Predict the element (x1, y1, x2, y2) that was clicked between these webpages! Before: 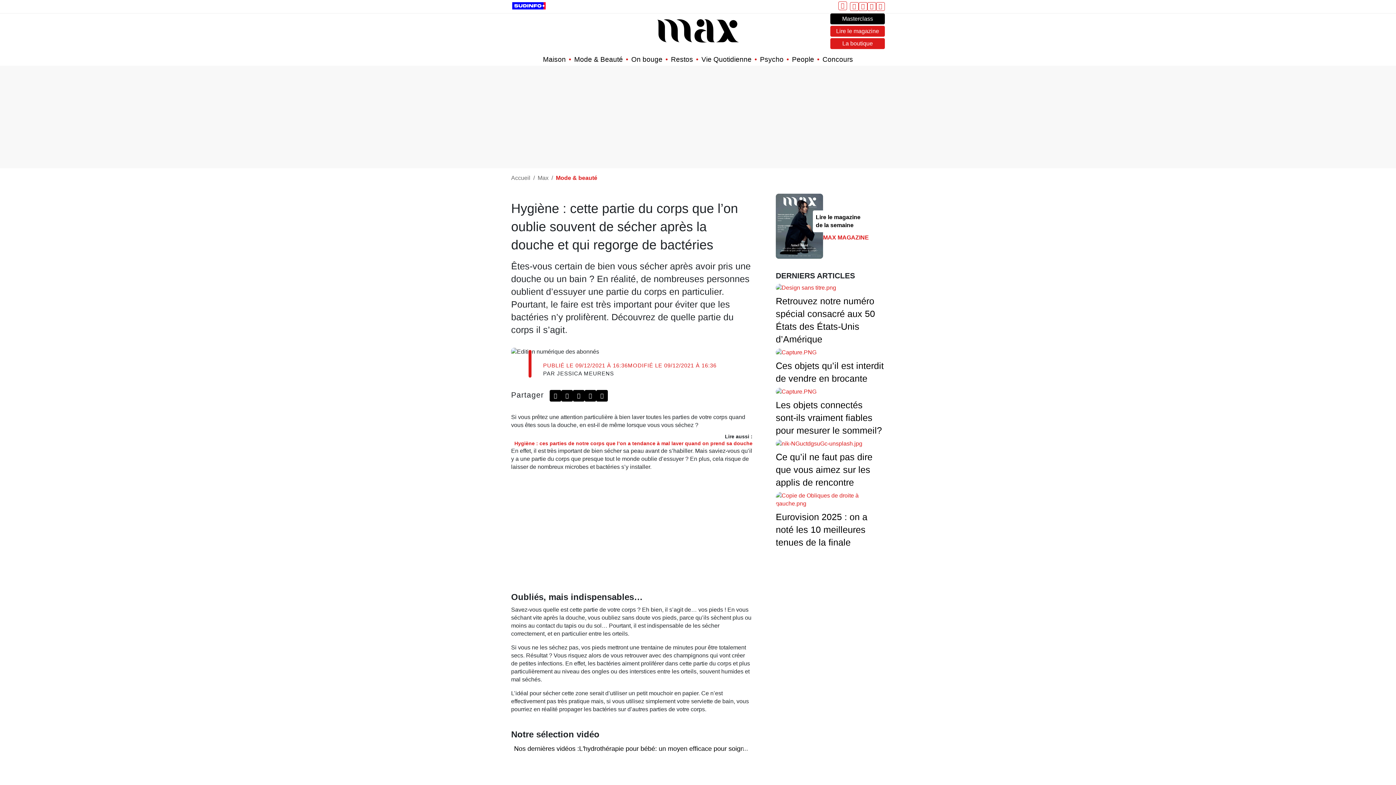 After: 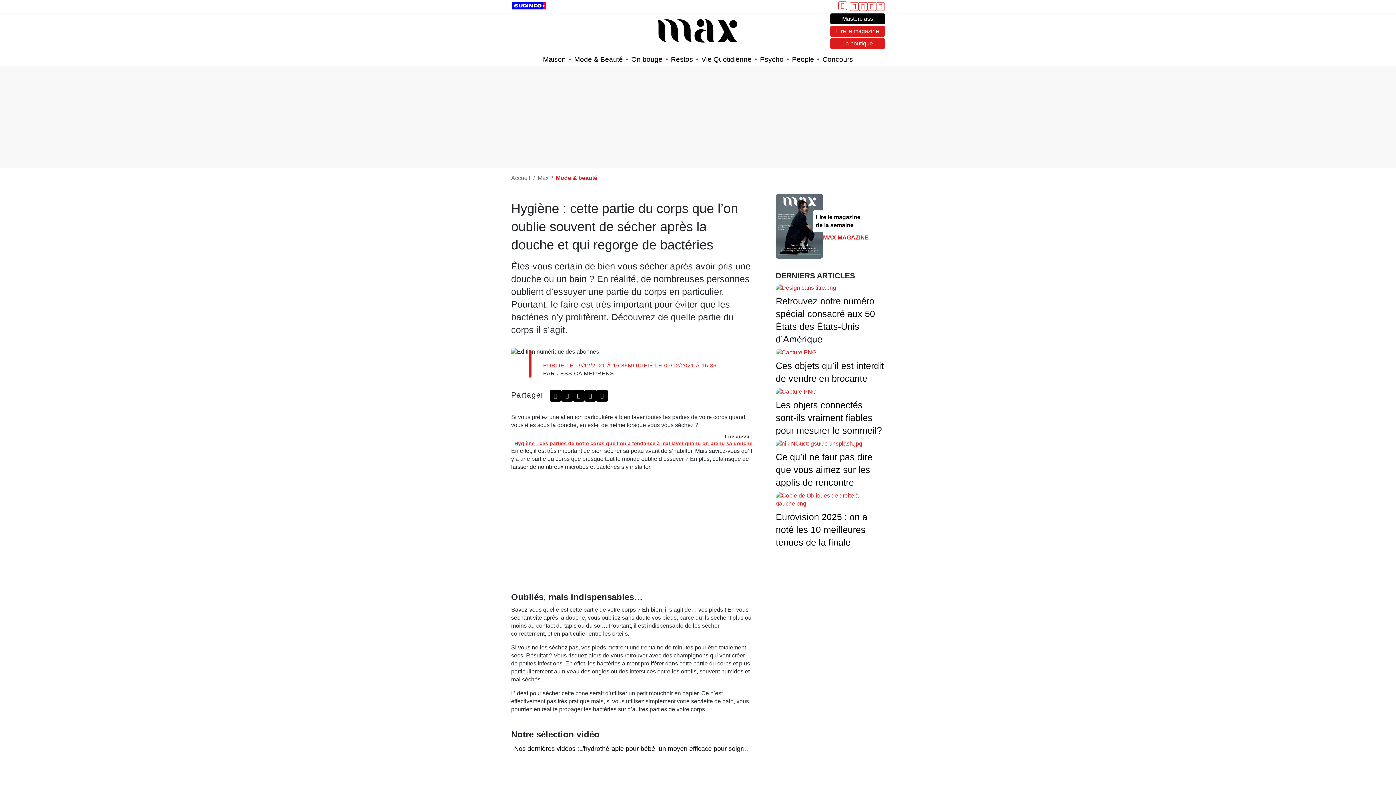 Action: label: Hygiène : ces parties de notre corps que l’on a tendance à mal laver quand on prend sa douche bbox: (514, 440, 752, 447)